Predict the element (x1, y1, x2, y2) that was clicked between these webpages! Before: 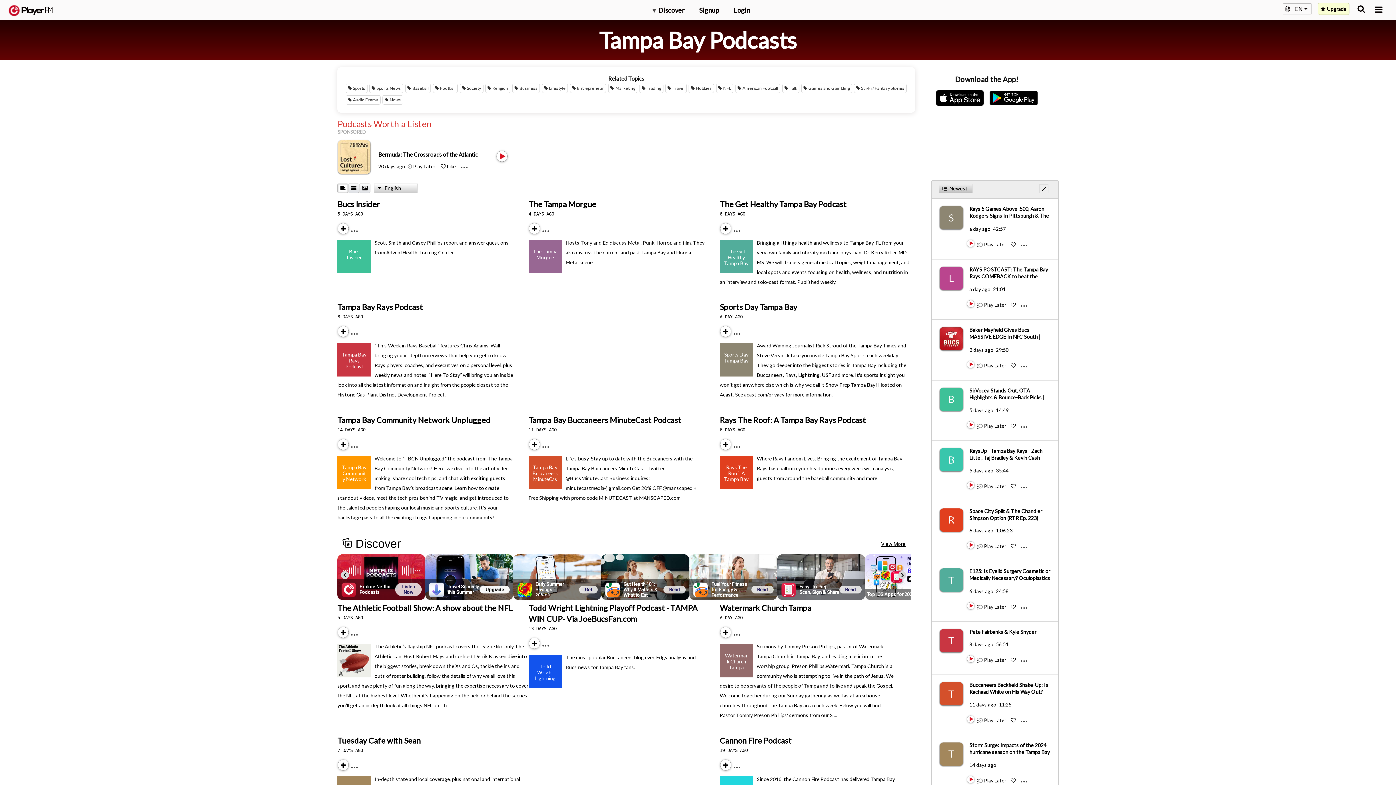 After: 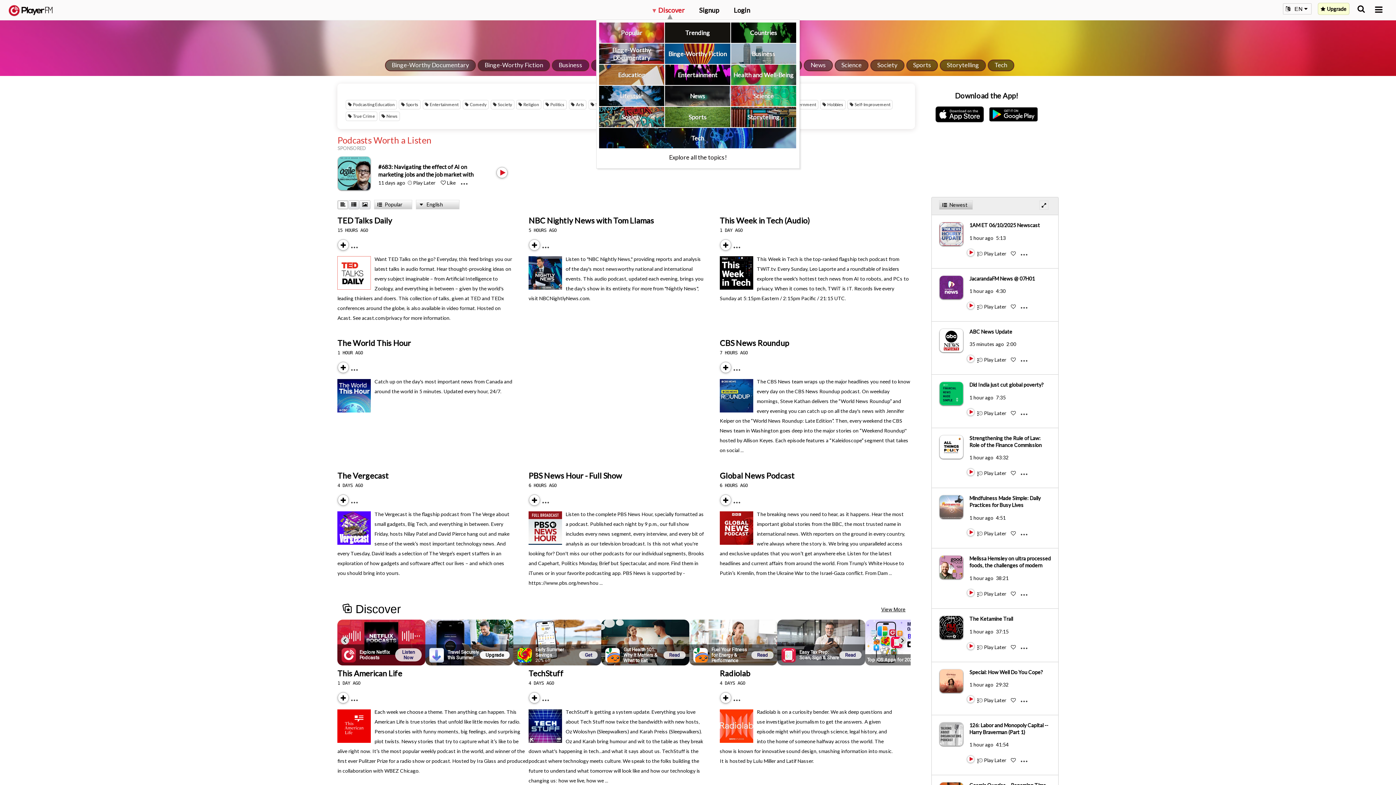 Action: label: ▾ Discover bbox: (652, 5, 684, 14)